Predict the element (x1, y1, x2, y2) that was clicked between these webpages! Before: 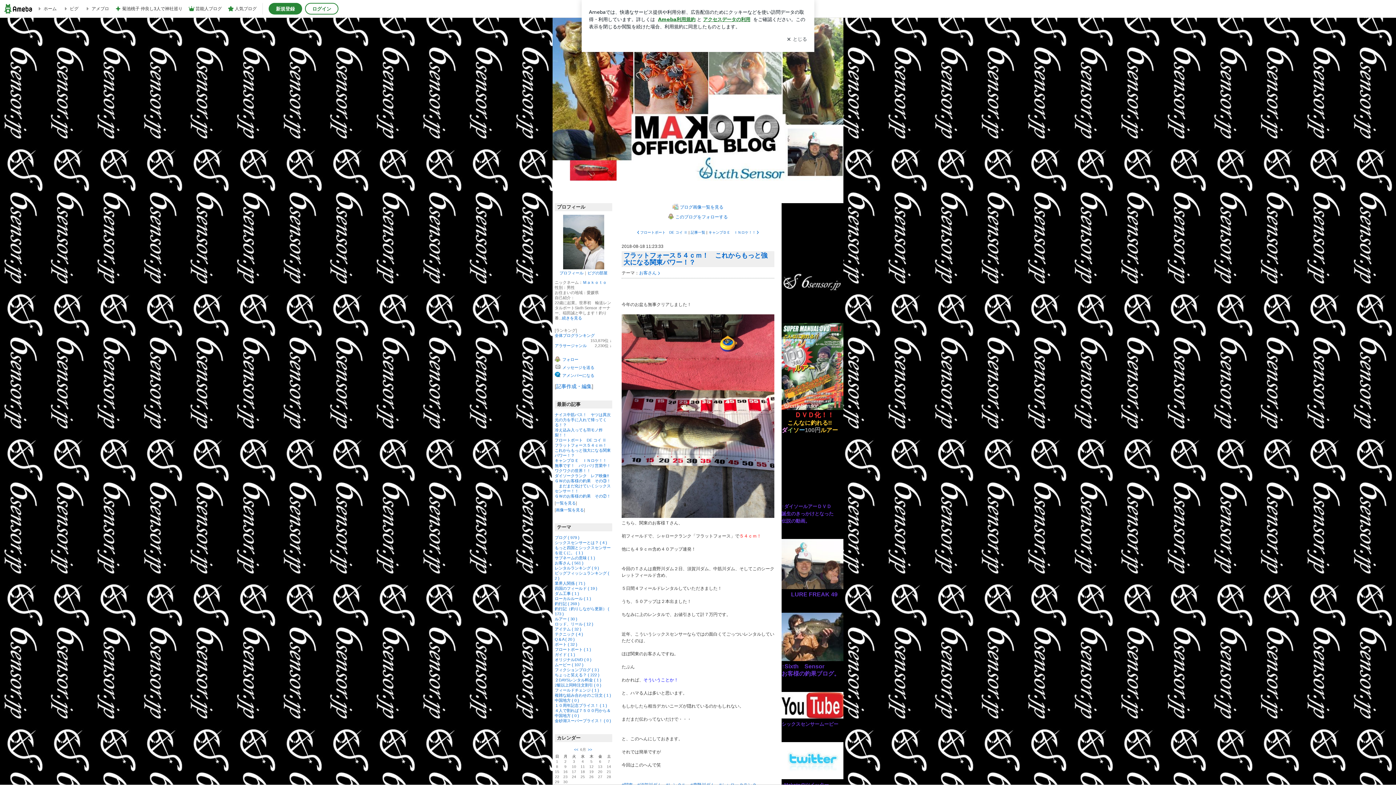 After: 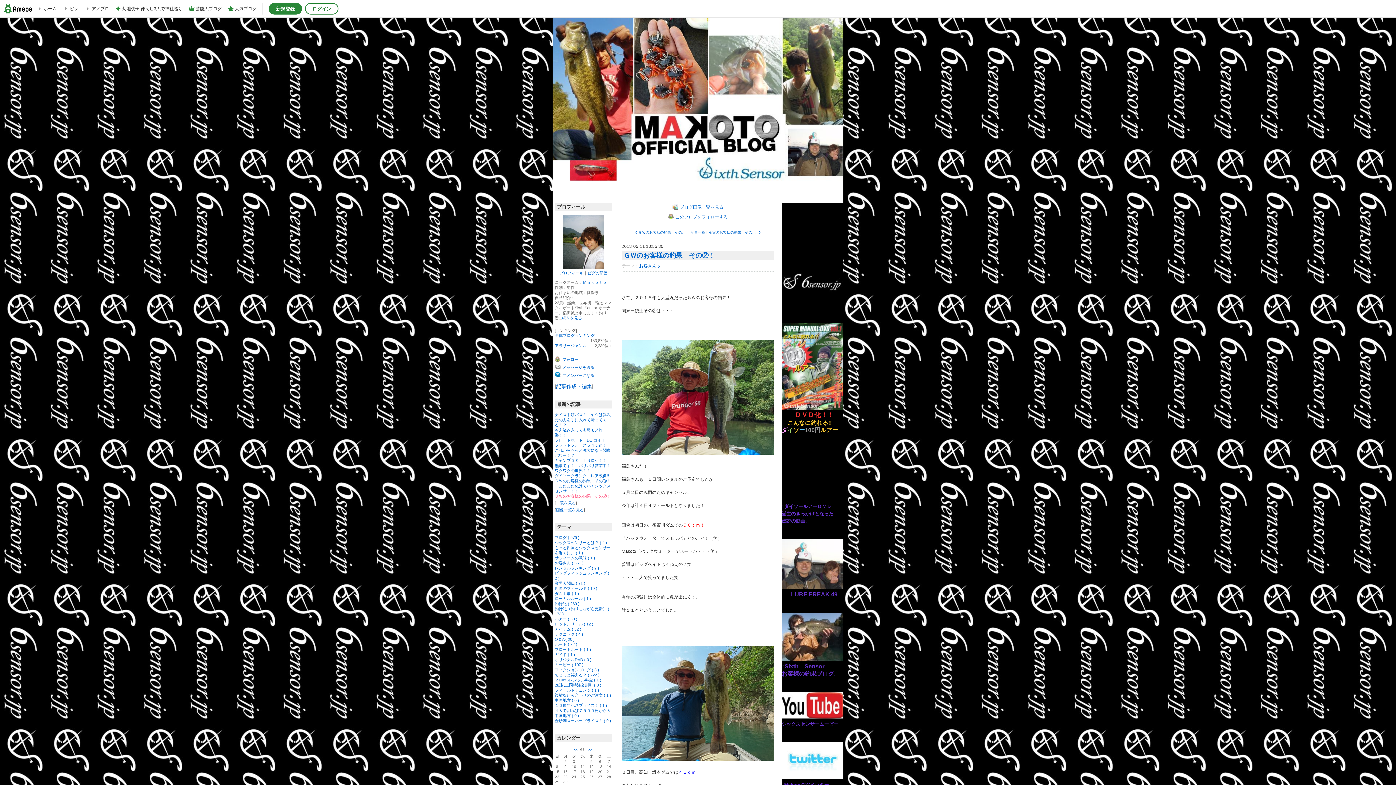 Action: bbox: (554, 494, 610, 498) label: ＧＷのお客様の釣果　その②！